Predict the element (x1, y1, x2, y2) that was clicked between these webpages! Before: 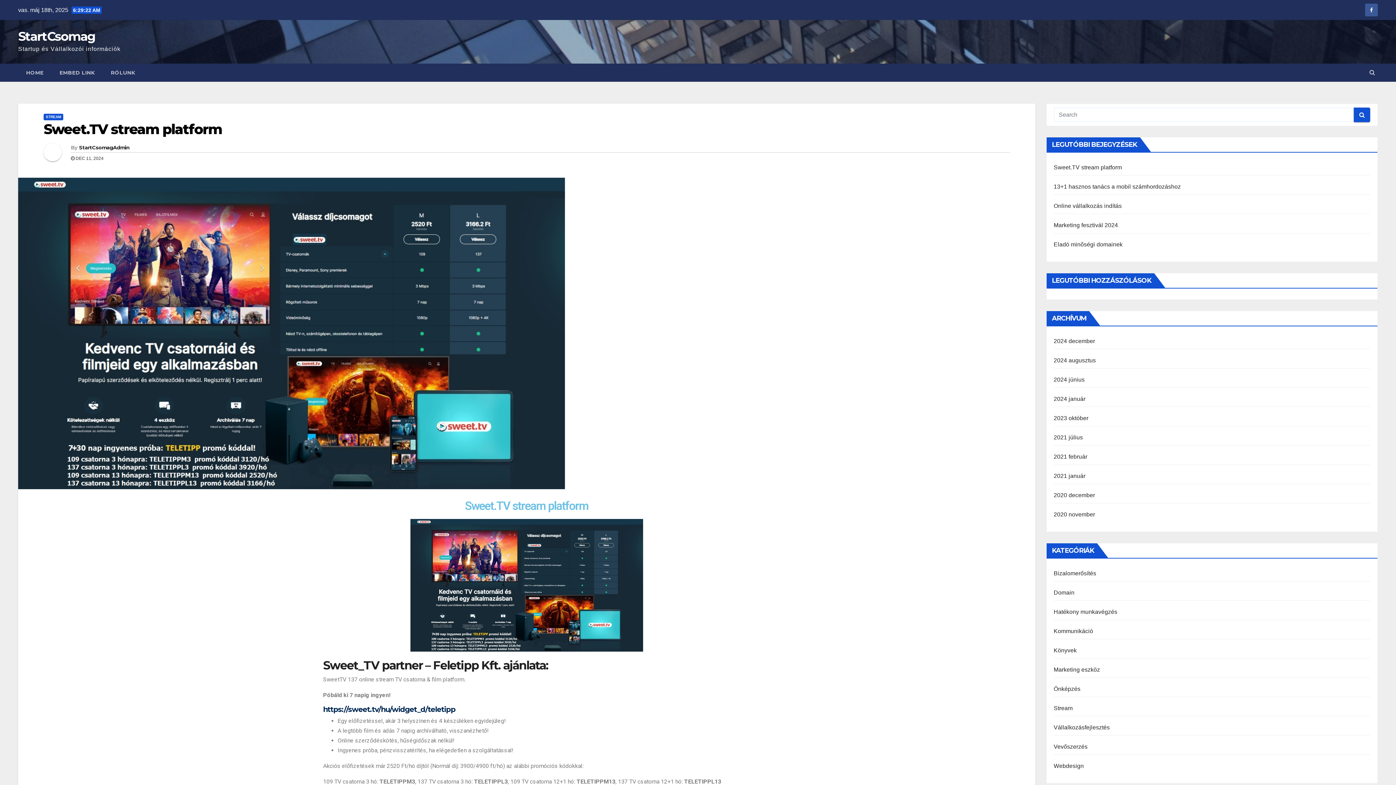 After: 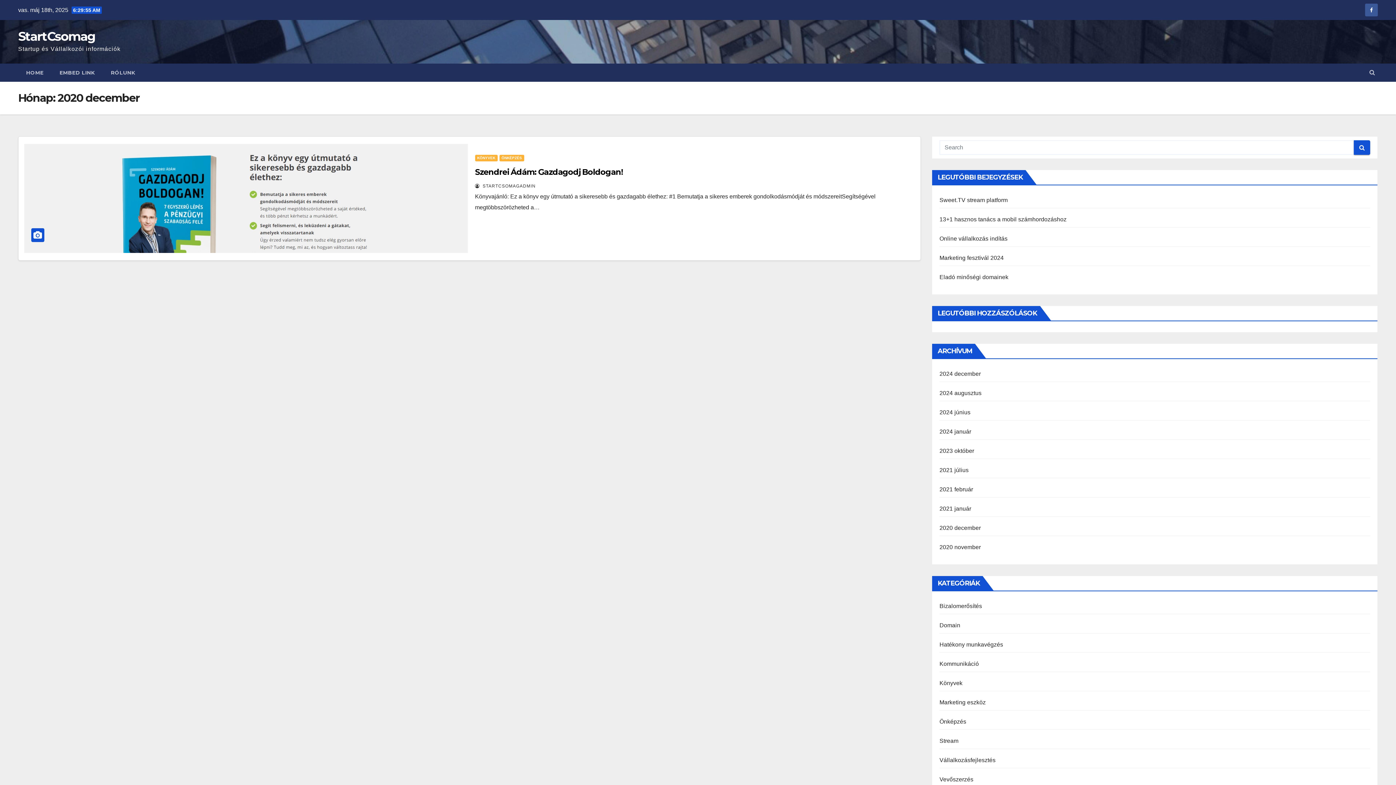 Action: label: 2020 december bbox: (1054, 492, 1095, 498)